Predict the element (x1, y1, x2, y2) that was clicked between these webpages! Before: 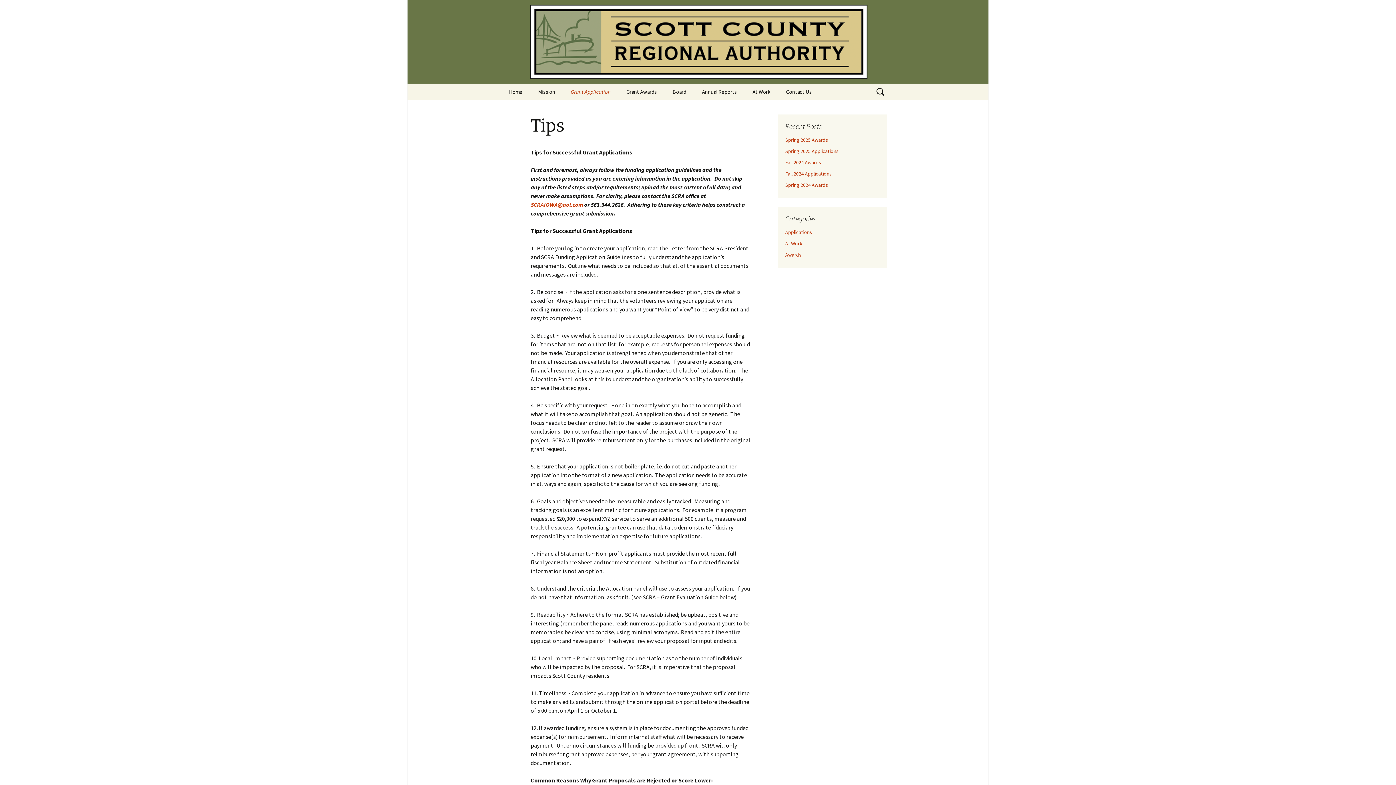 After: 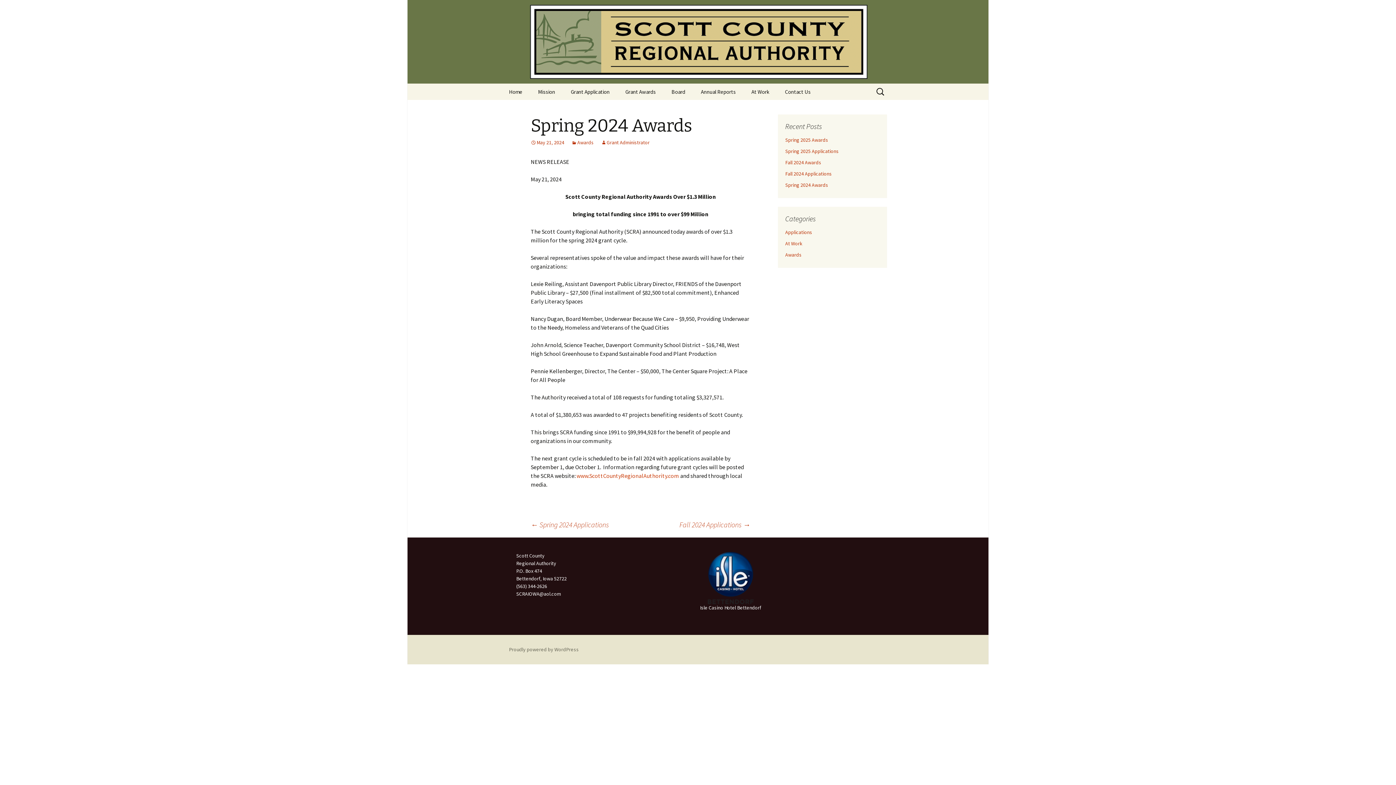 Action: label: Spring 2024 Awards bbox: (785, 181, 828, 188)